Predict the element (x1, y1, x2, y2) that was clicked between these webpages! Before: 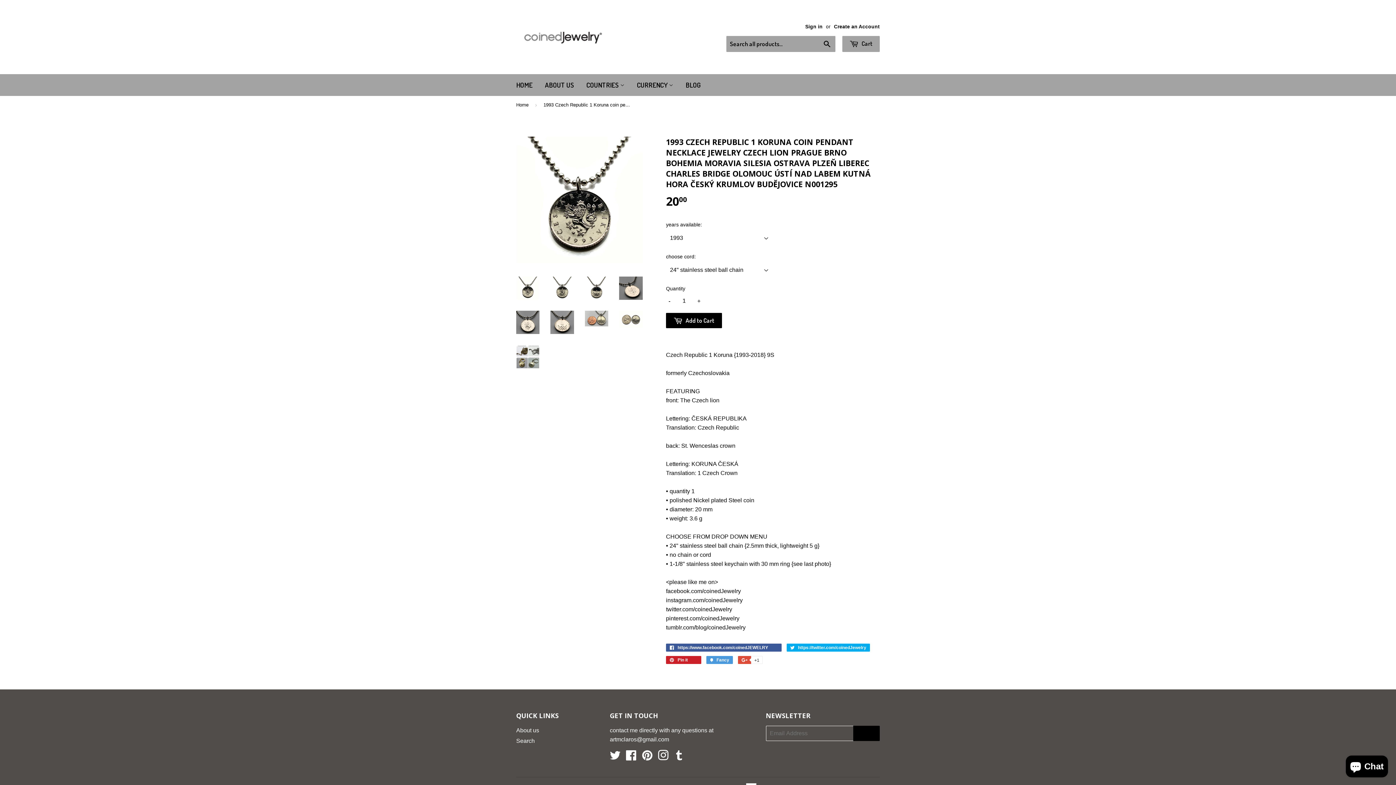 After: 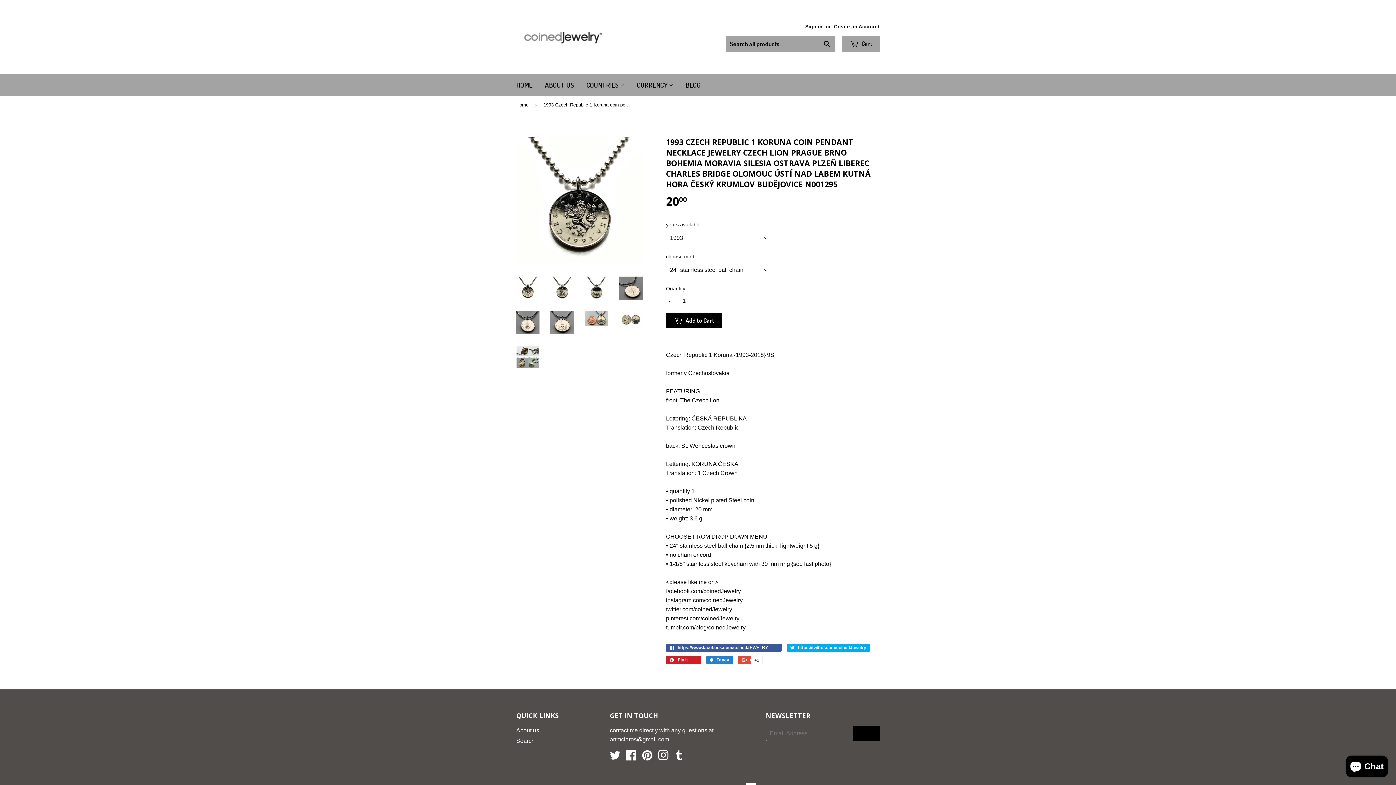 Action: label:  Fancy bbox: (706, 656, 733, 664)